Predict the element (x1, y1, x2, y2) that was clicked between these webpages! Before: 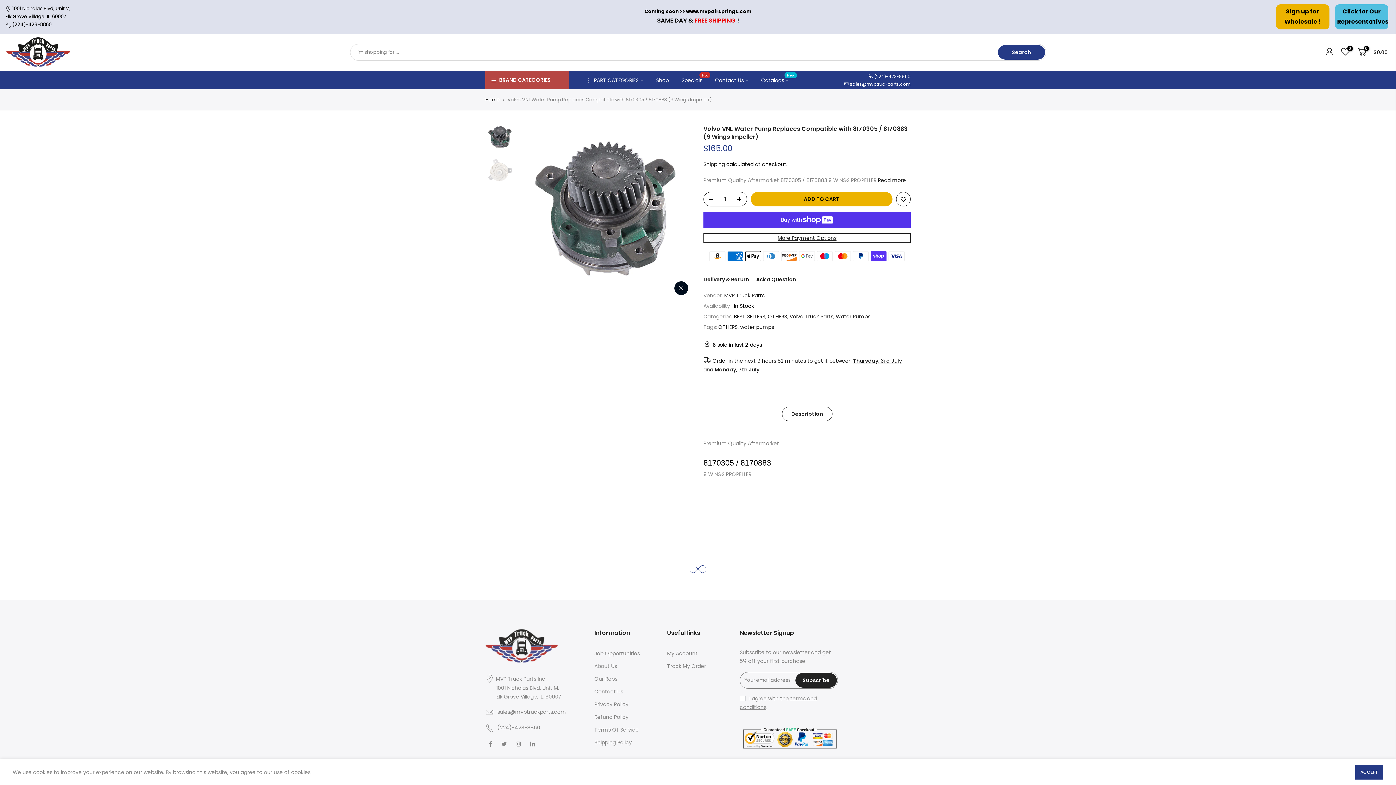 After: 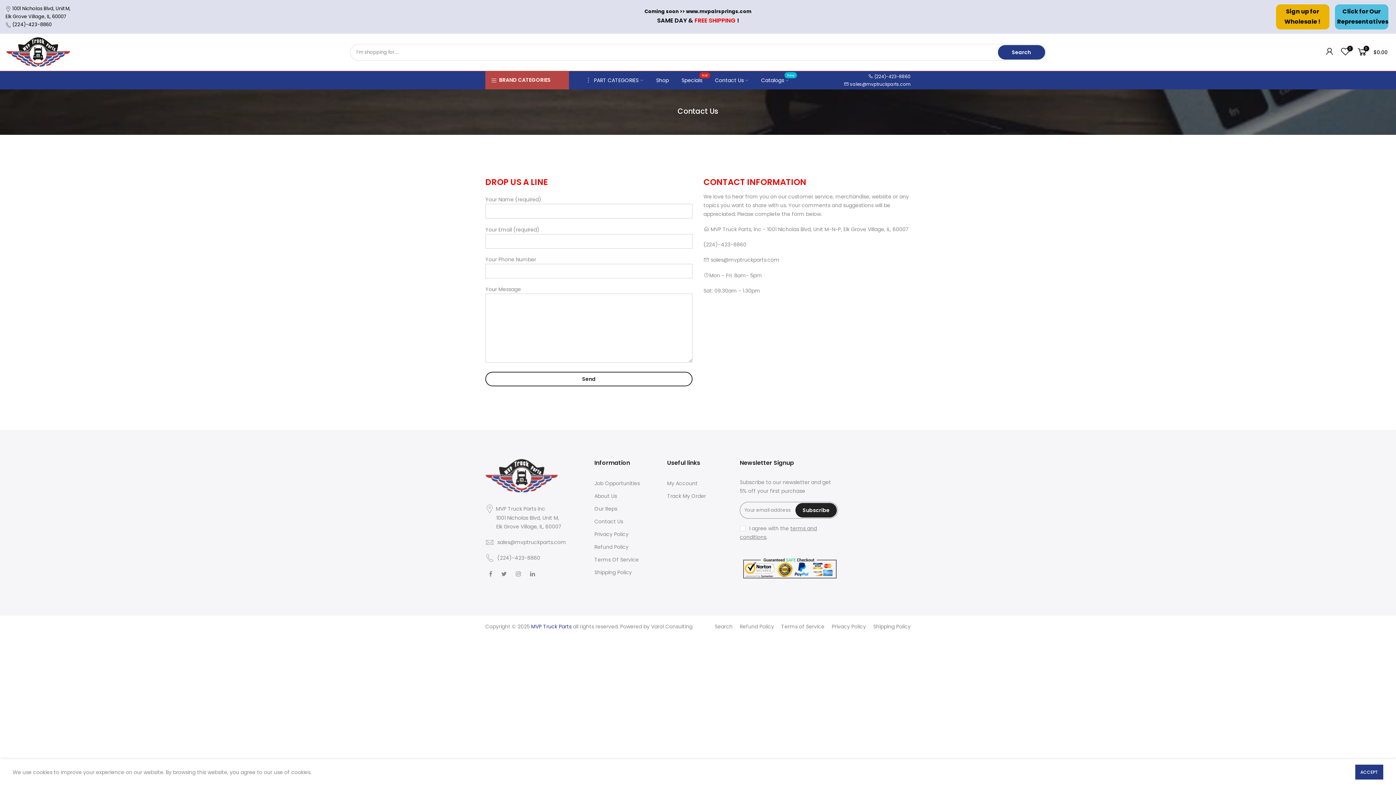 Action: bbox: (708, 71, 755, 89) label: Contact Us